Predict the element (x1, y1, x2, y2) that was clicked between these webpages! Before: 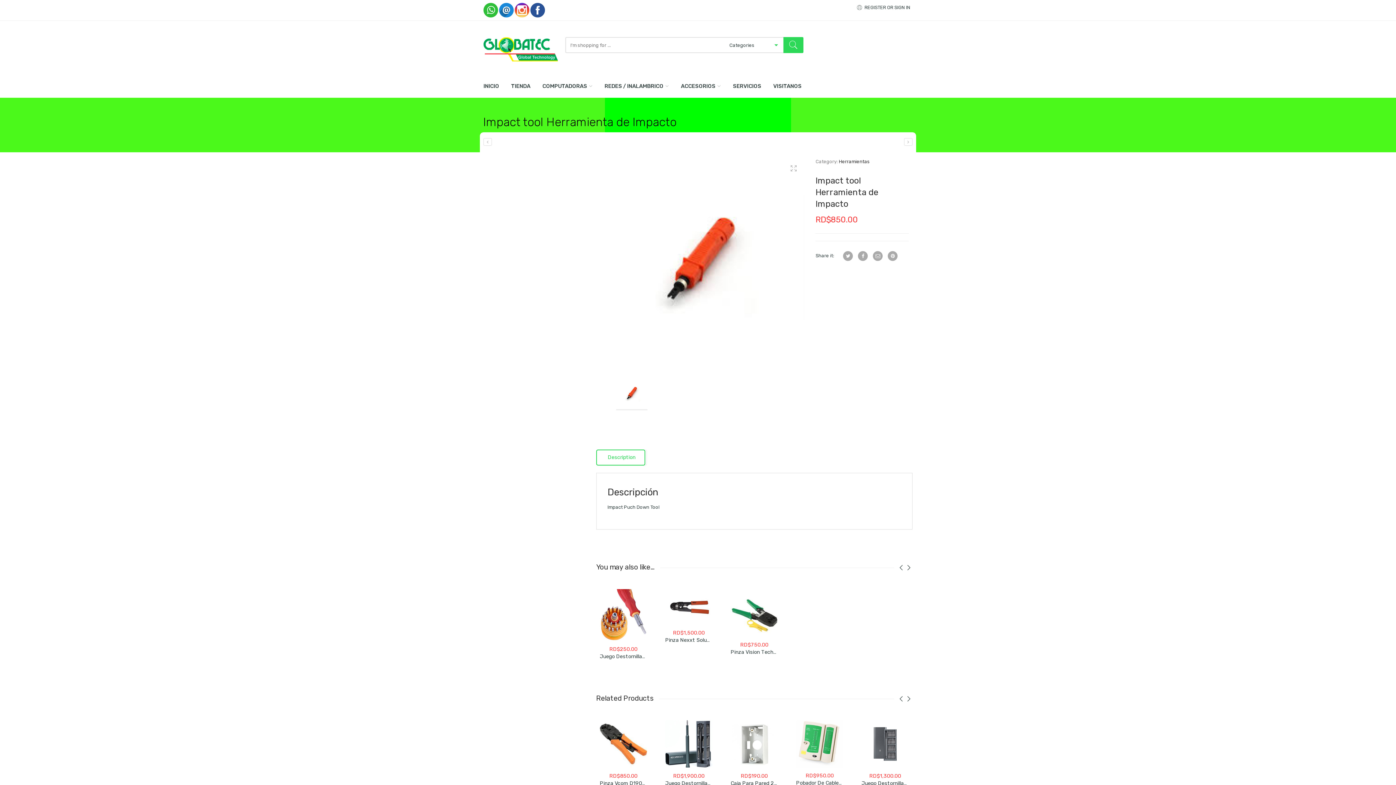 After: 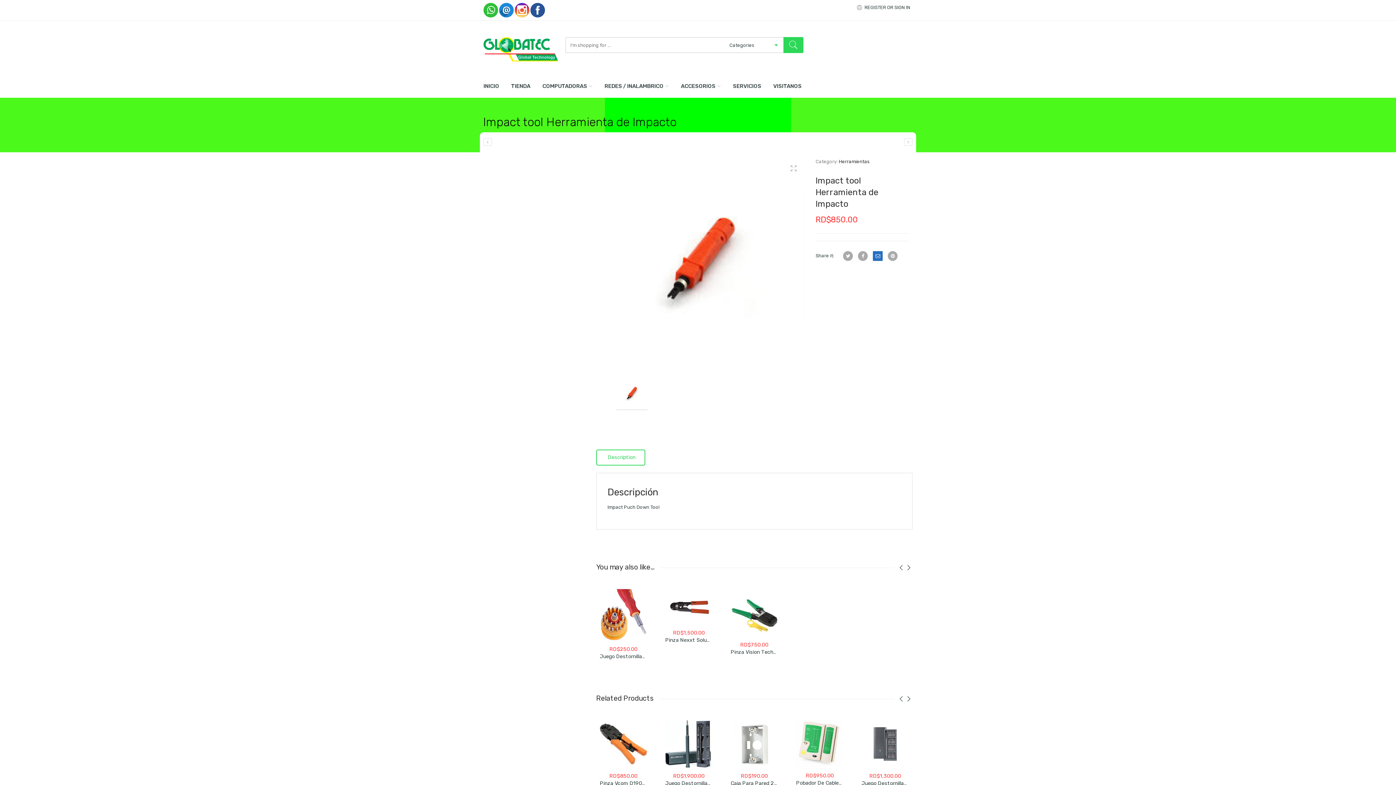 Action: bbox: (873, 251, 883, 260)